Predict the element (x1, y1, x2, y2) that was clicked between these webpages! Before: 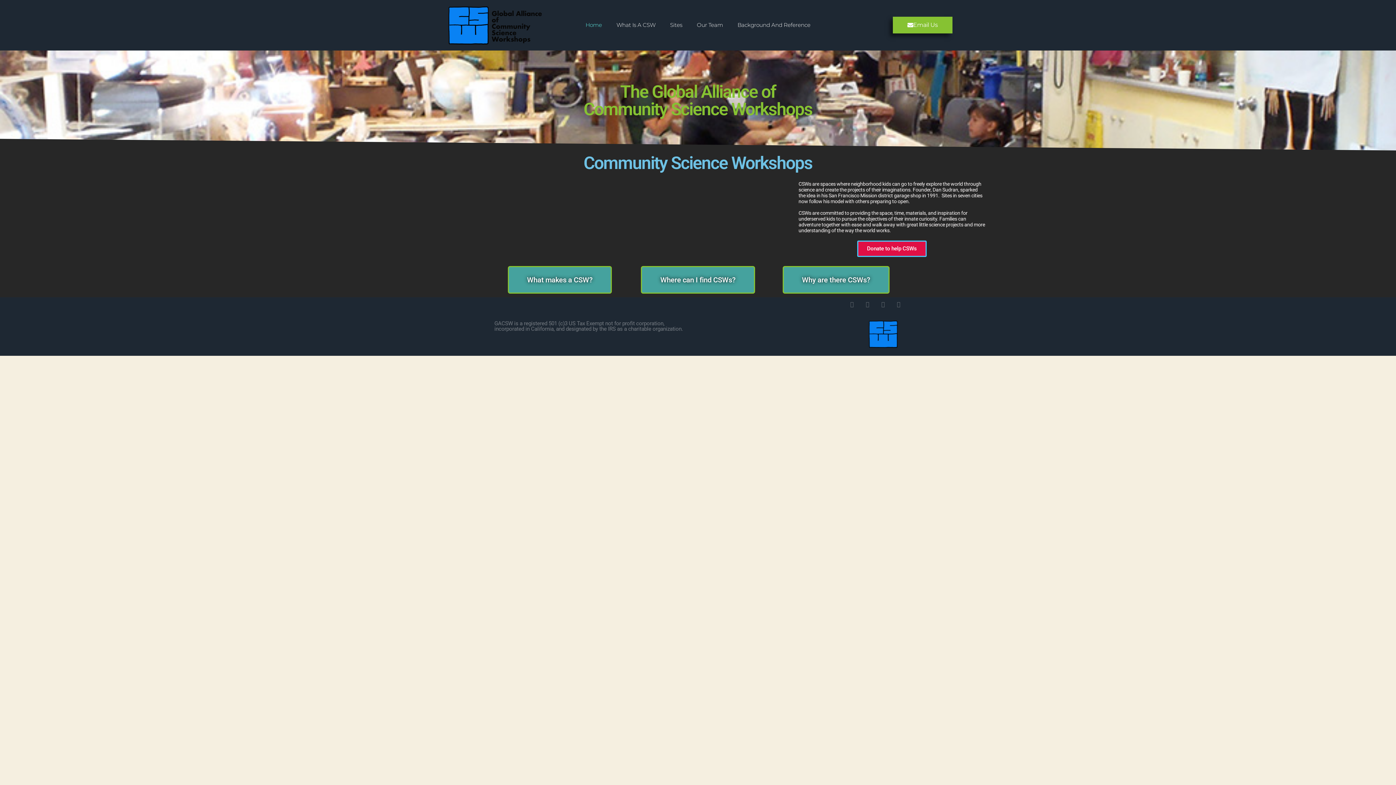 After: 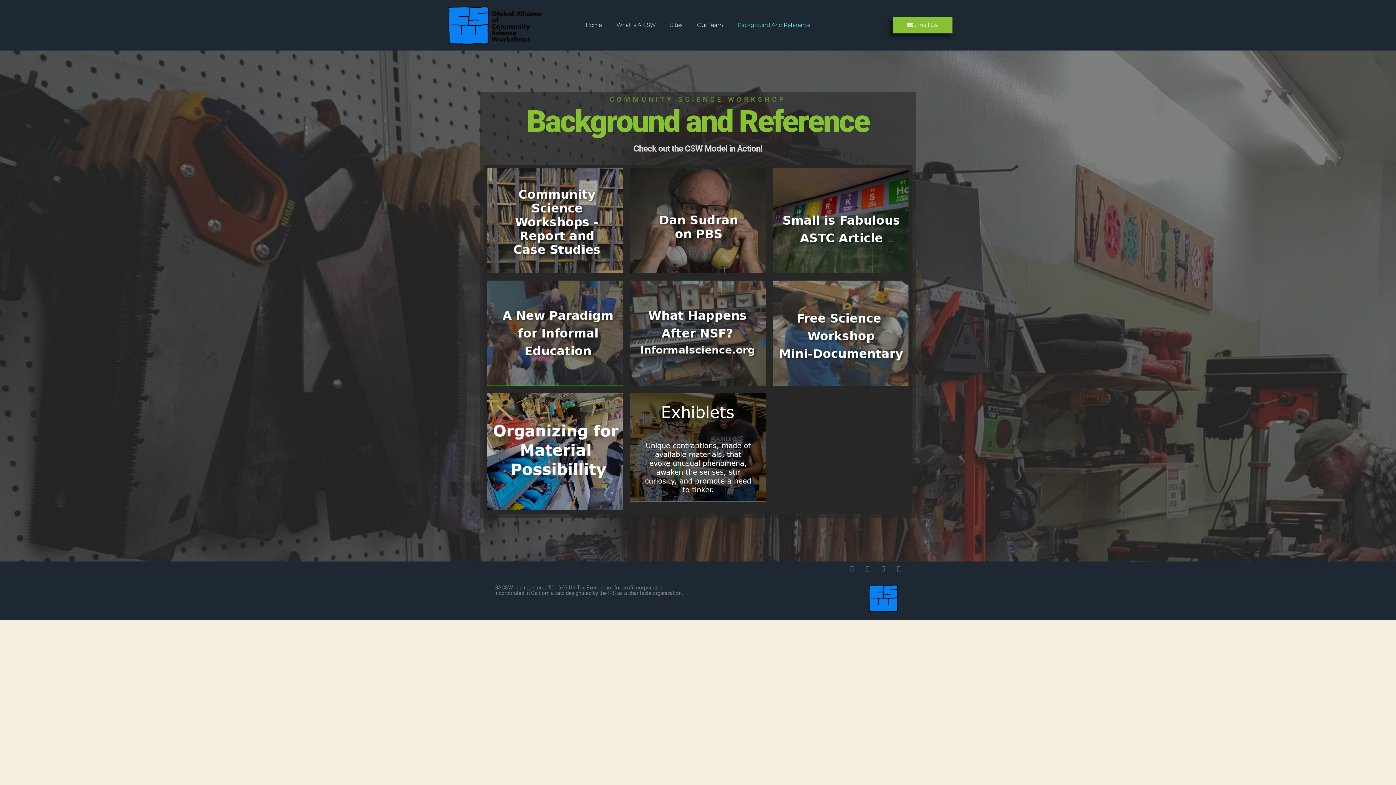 Action: bbox: (730, 16, 817, 33) label: Background And Reference